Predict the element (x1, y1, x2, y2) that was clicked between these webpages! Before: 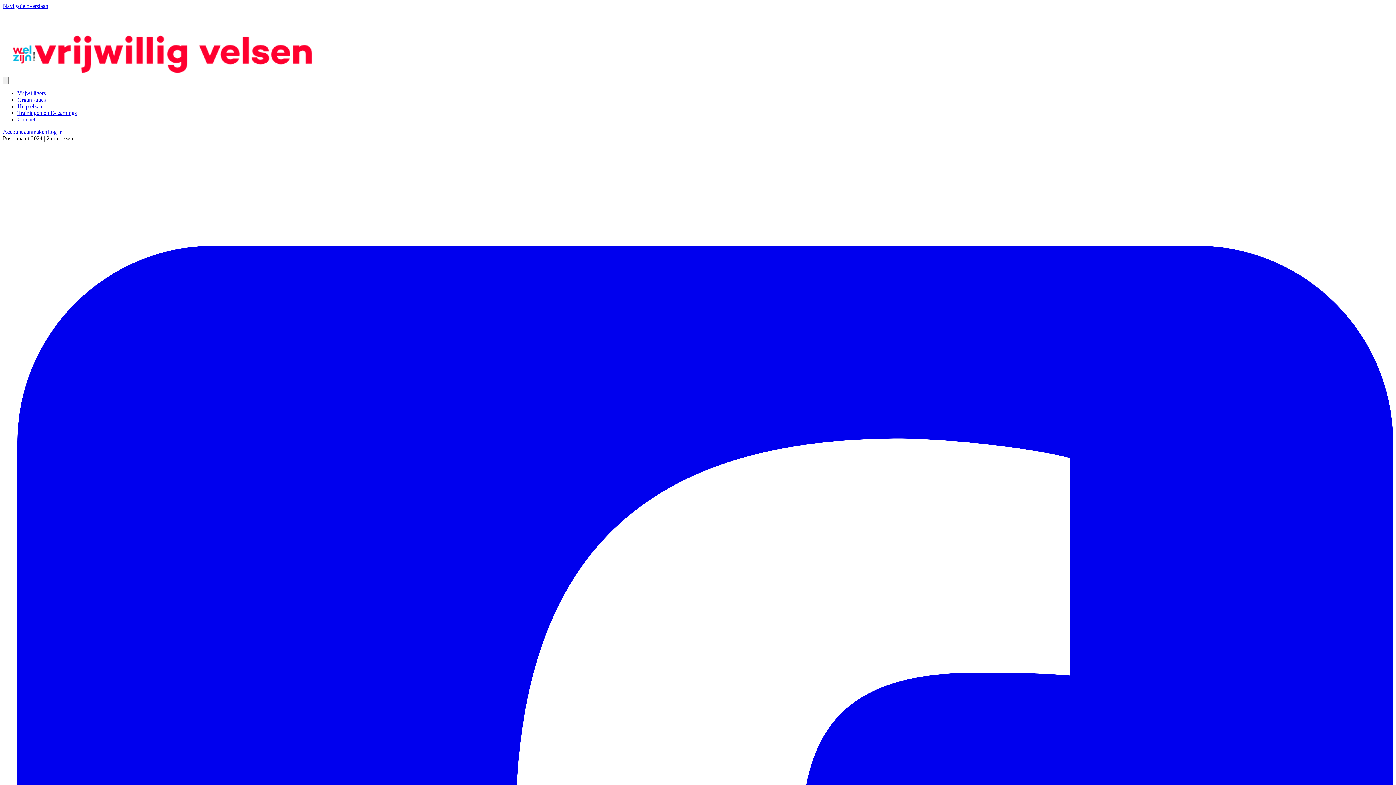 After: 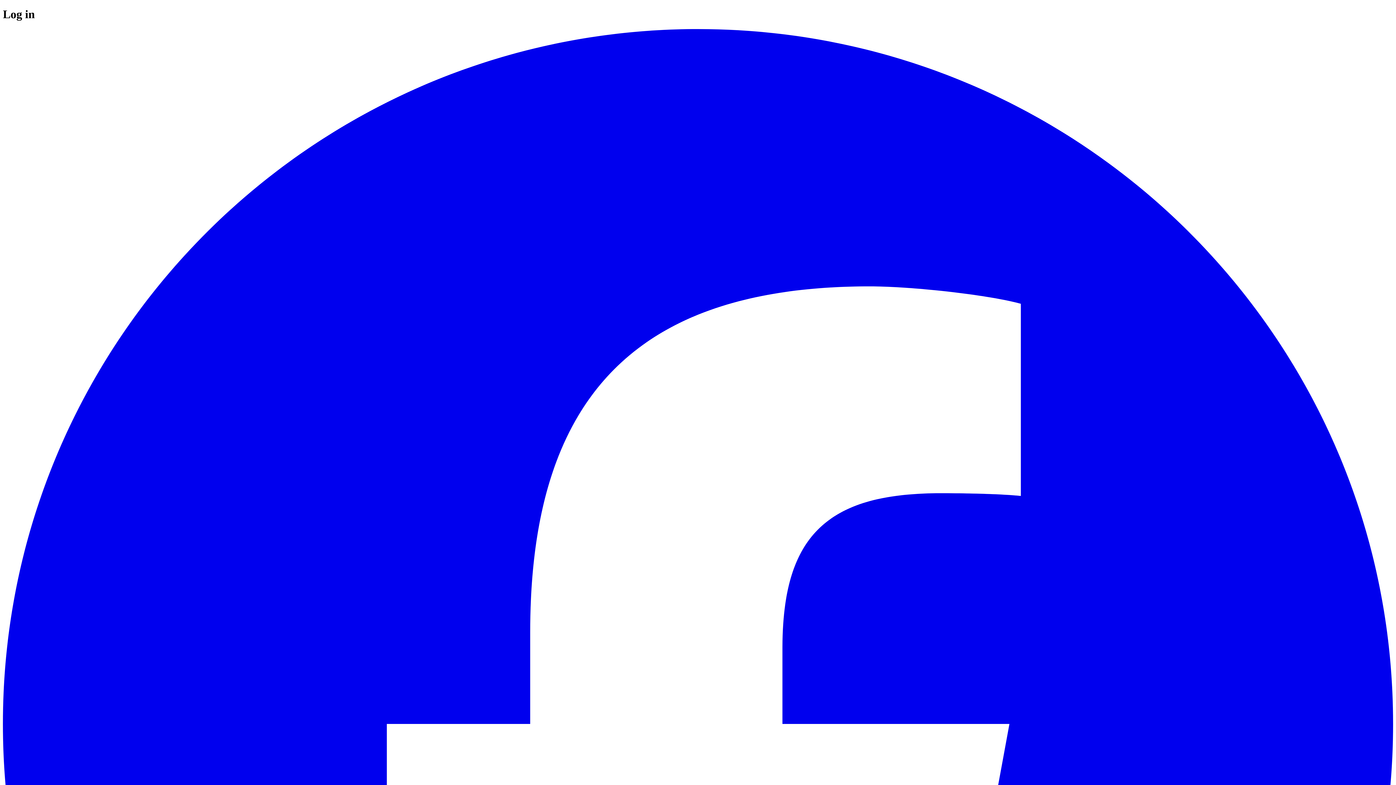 Action: label: Log in bbox: (47, 128, 62, 134)